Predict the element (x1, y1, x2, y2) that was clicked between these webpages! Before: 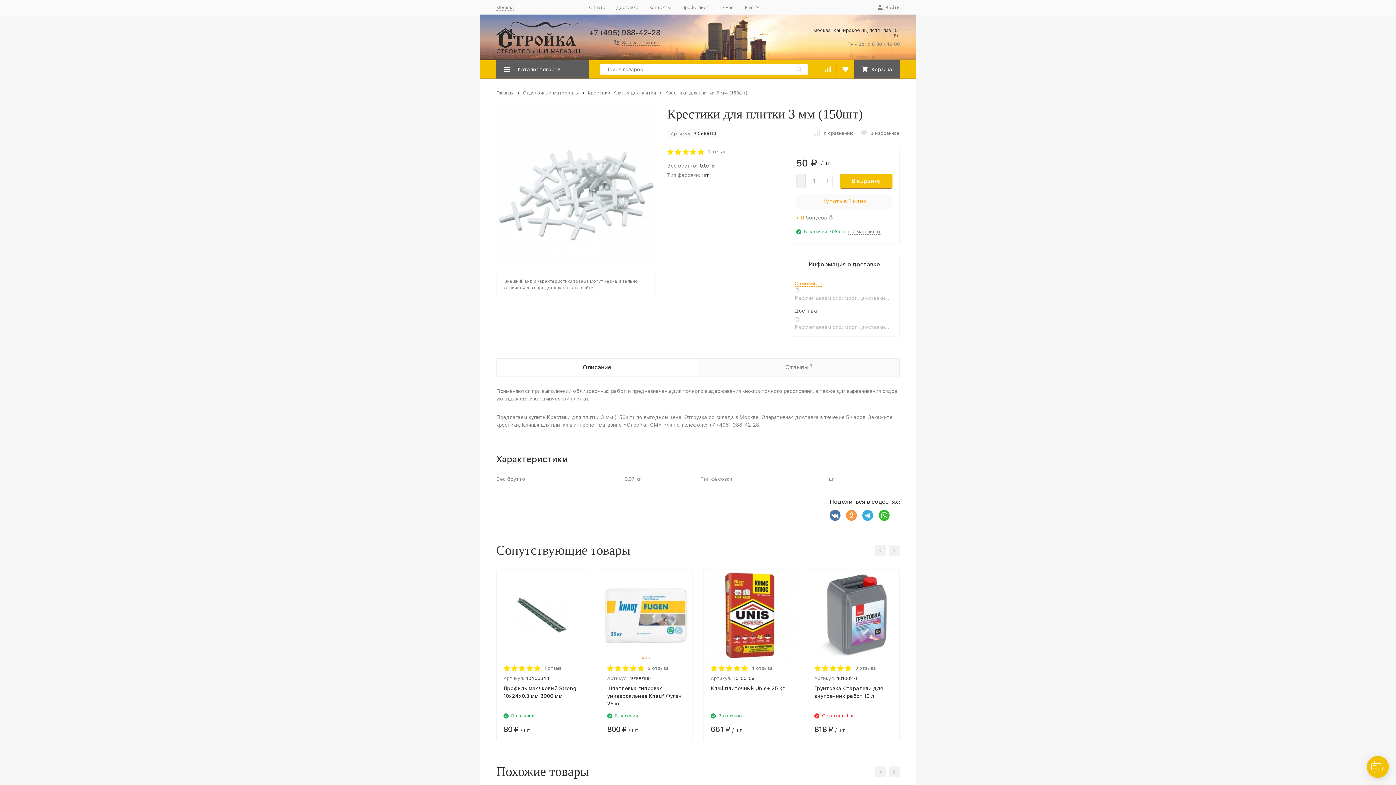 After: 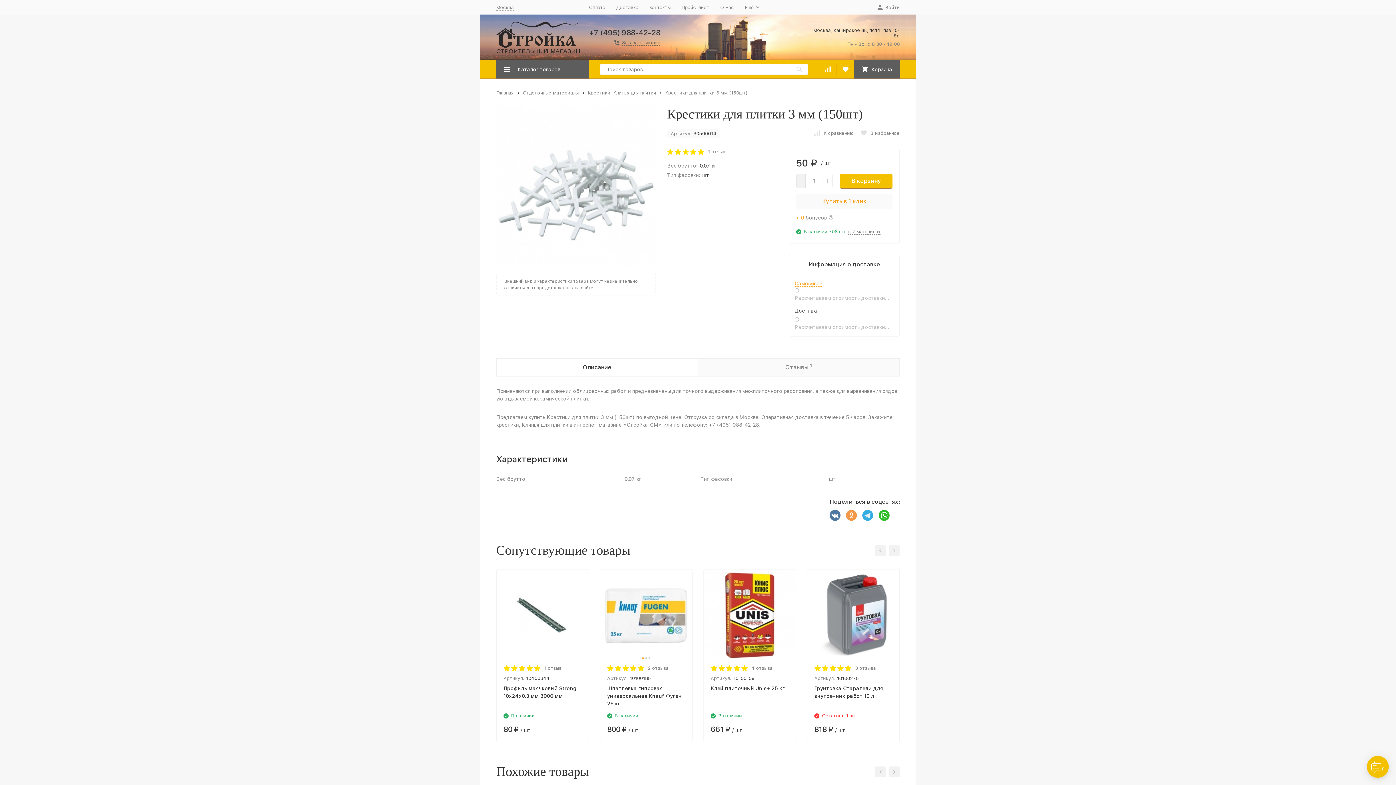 Action: bbox: (878, 510, 889, 521)